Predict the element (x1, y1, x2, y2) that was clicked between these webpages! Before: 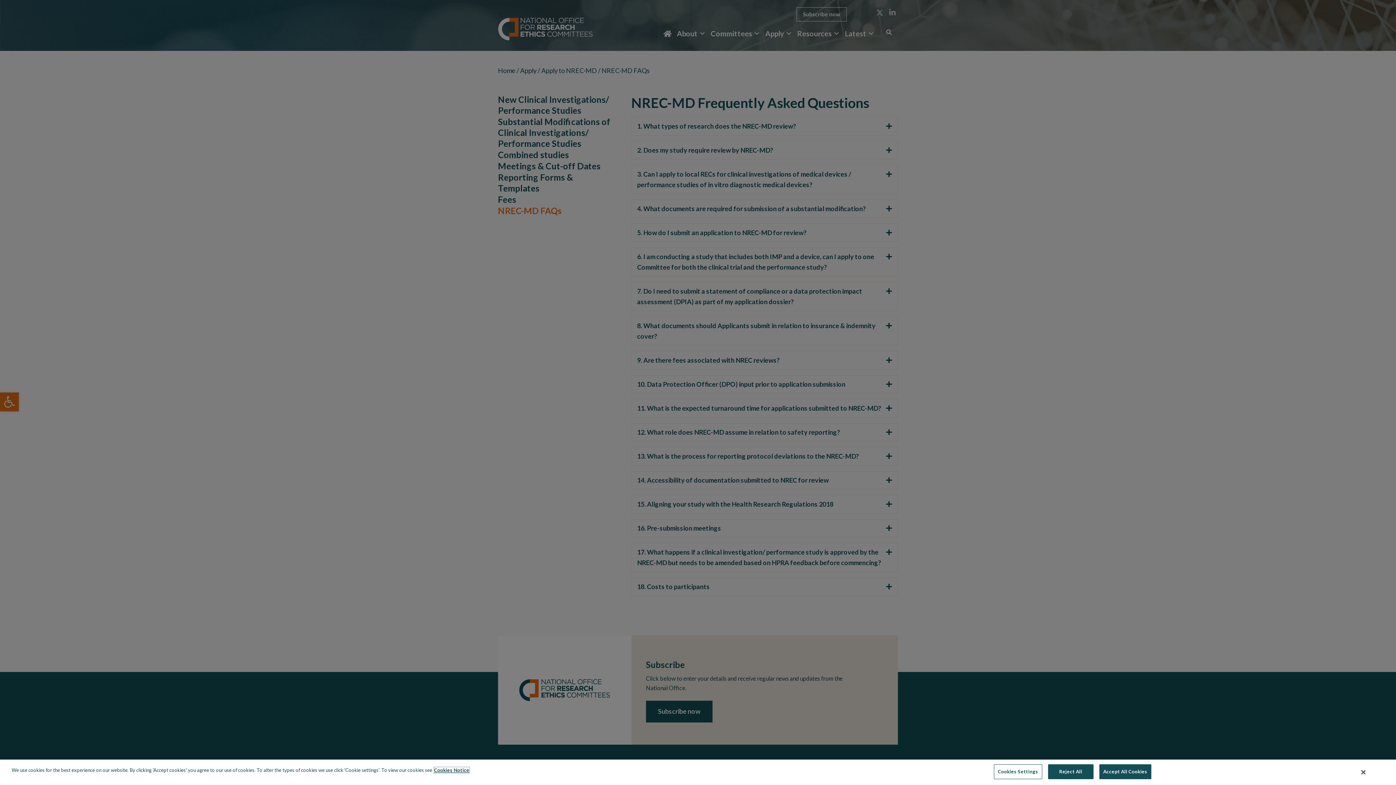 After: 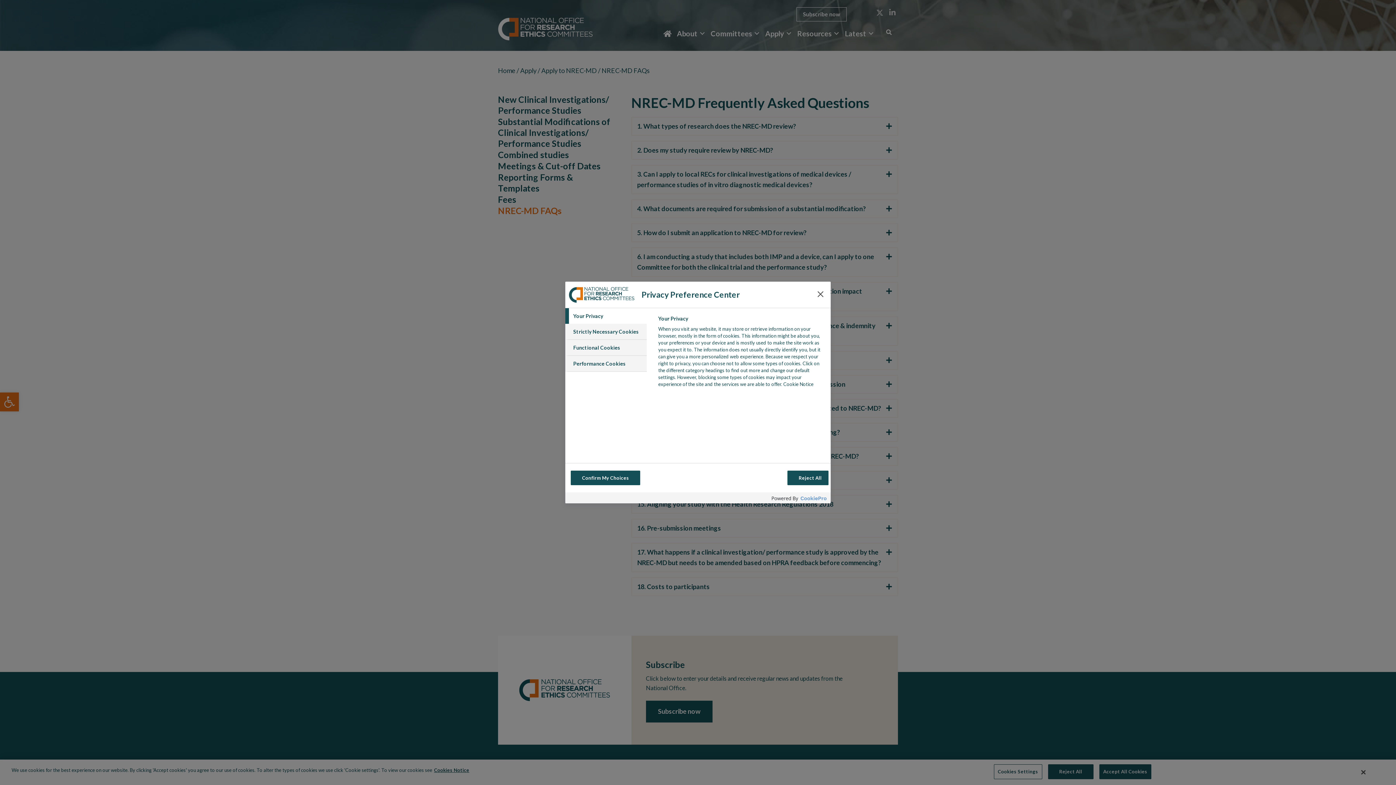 Action: label: Cookies Settings bbox: (994, 764, 1042, 779)